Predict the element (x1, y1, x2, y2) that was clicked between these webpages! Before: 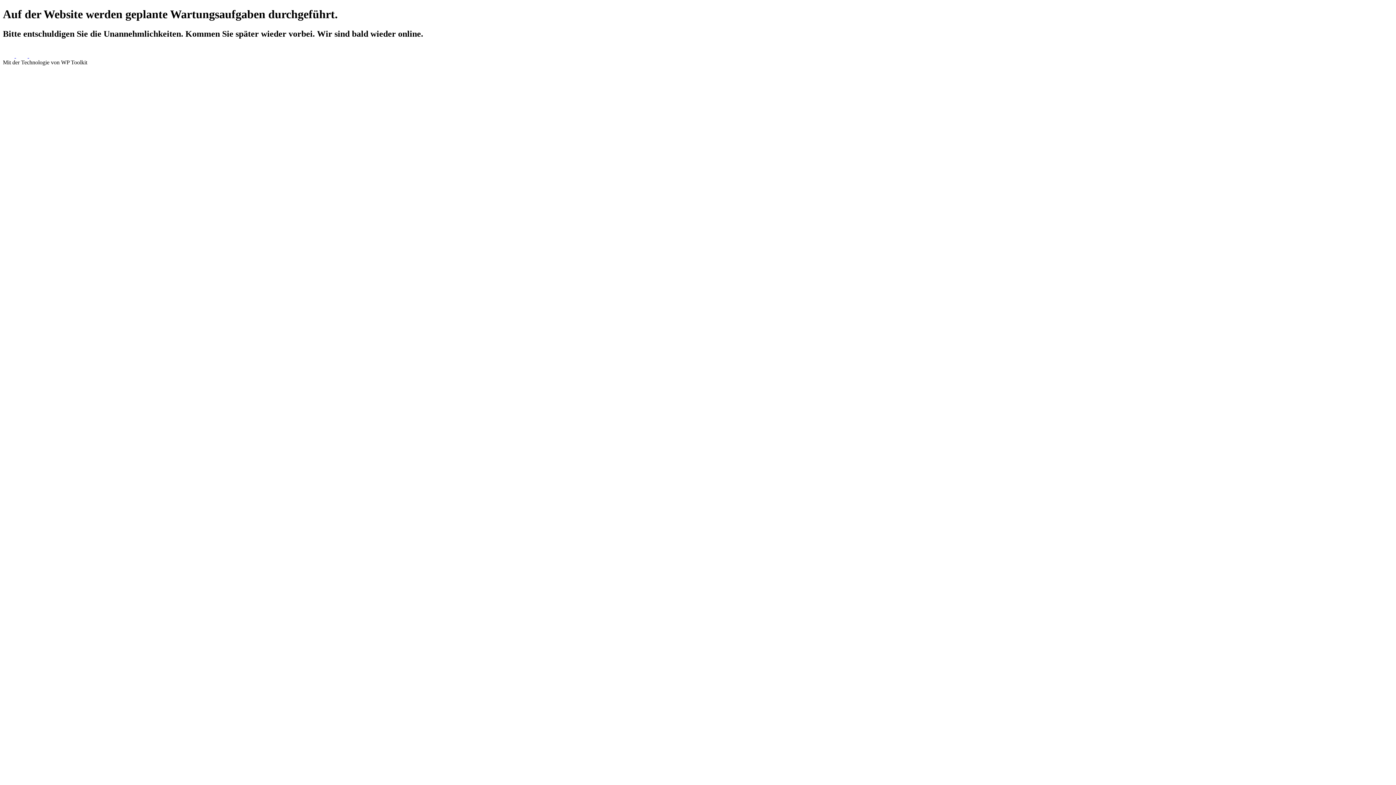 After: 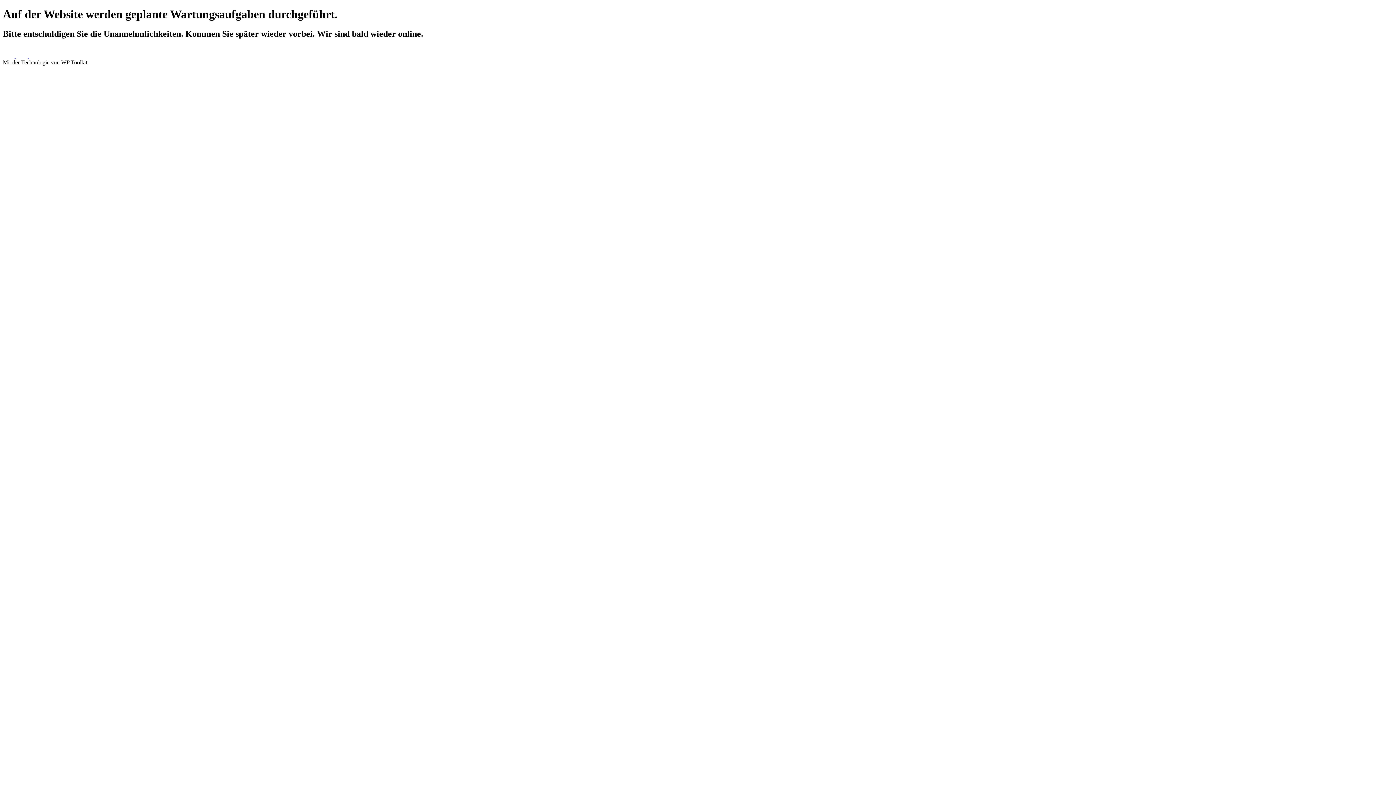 Action: label:   bbox: (2, 52, 16, 58)